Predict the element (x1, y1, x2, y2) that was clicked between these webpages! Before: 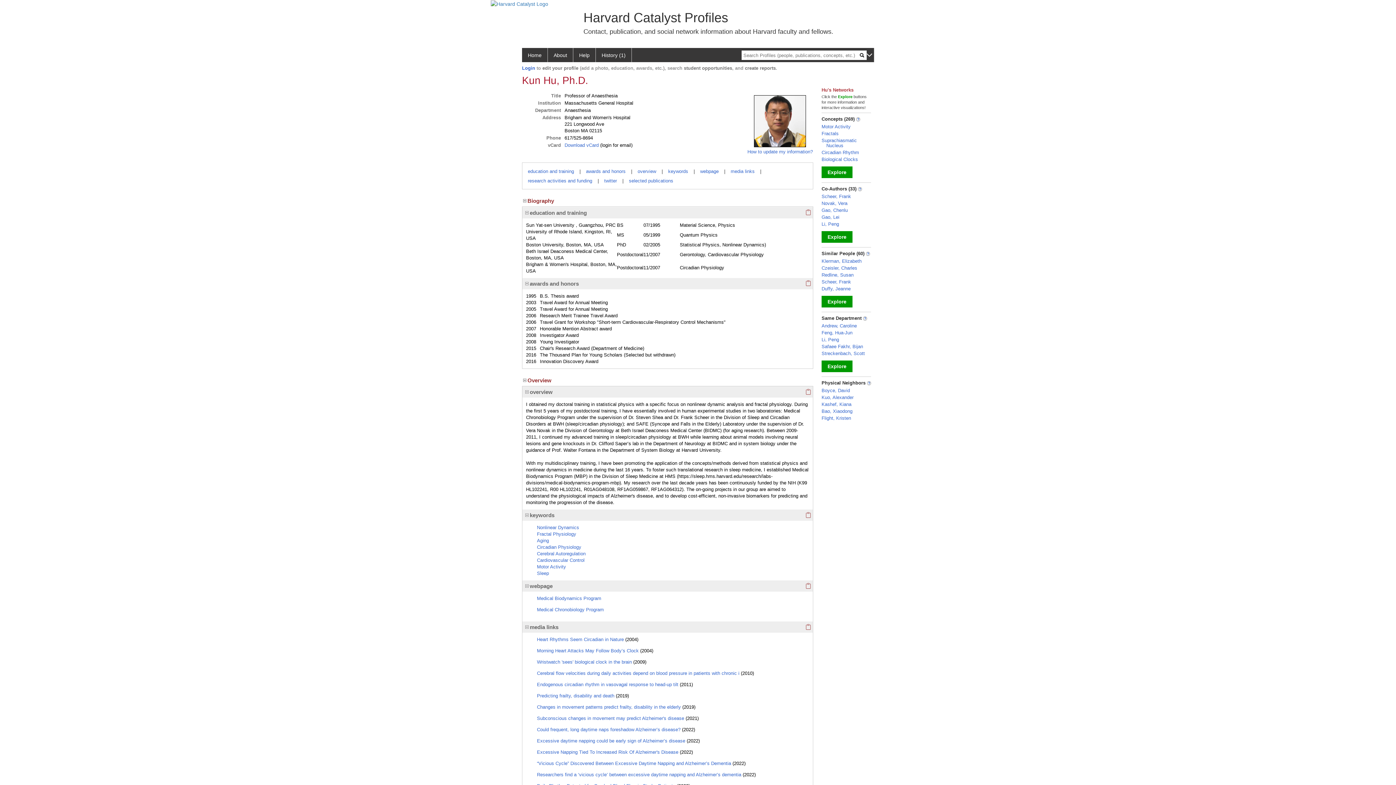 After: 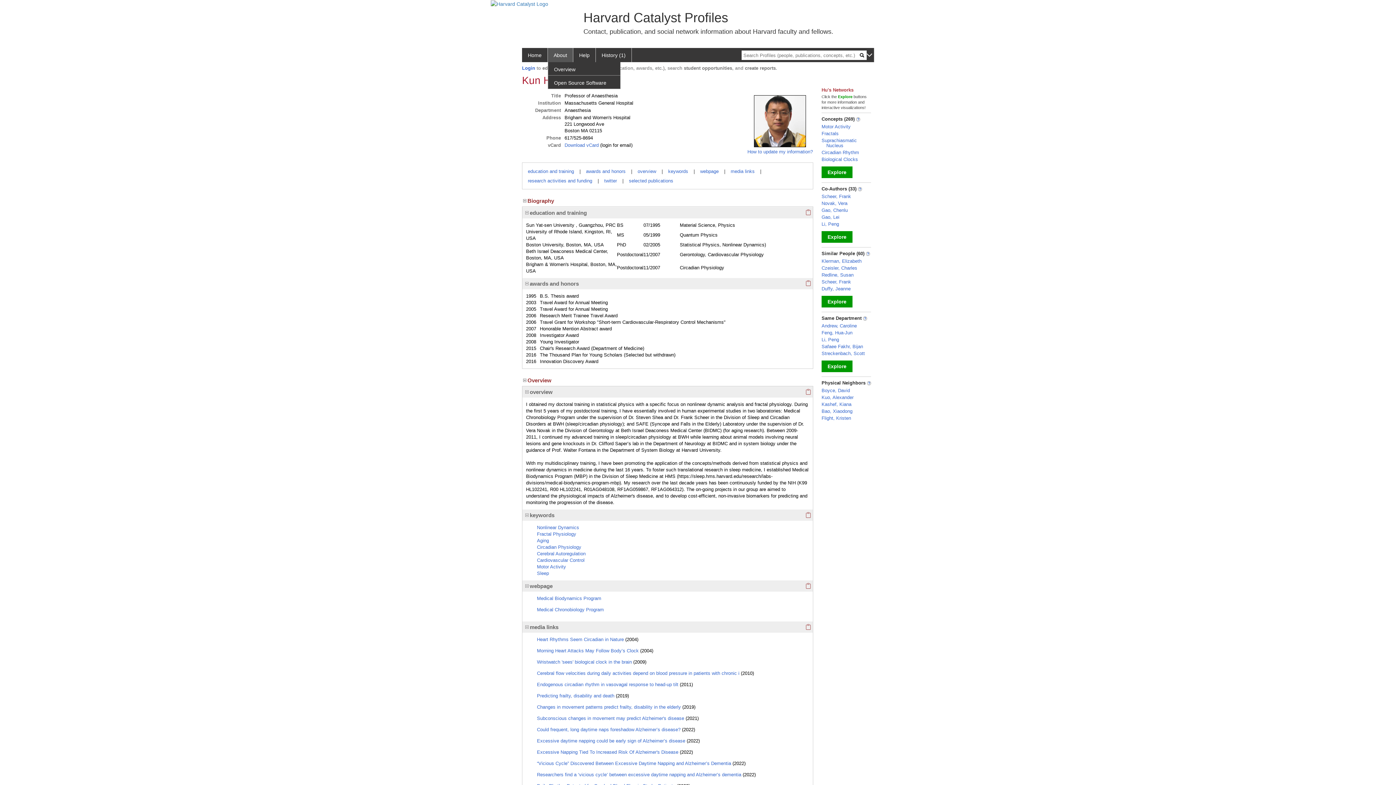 Action: bbox: (548, 48, 573, 62) label: About